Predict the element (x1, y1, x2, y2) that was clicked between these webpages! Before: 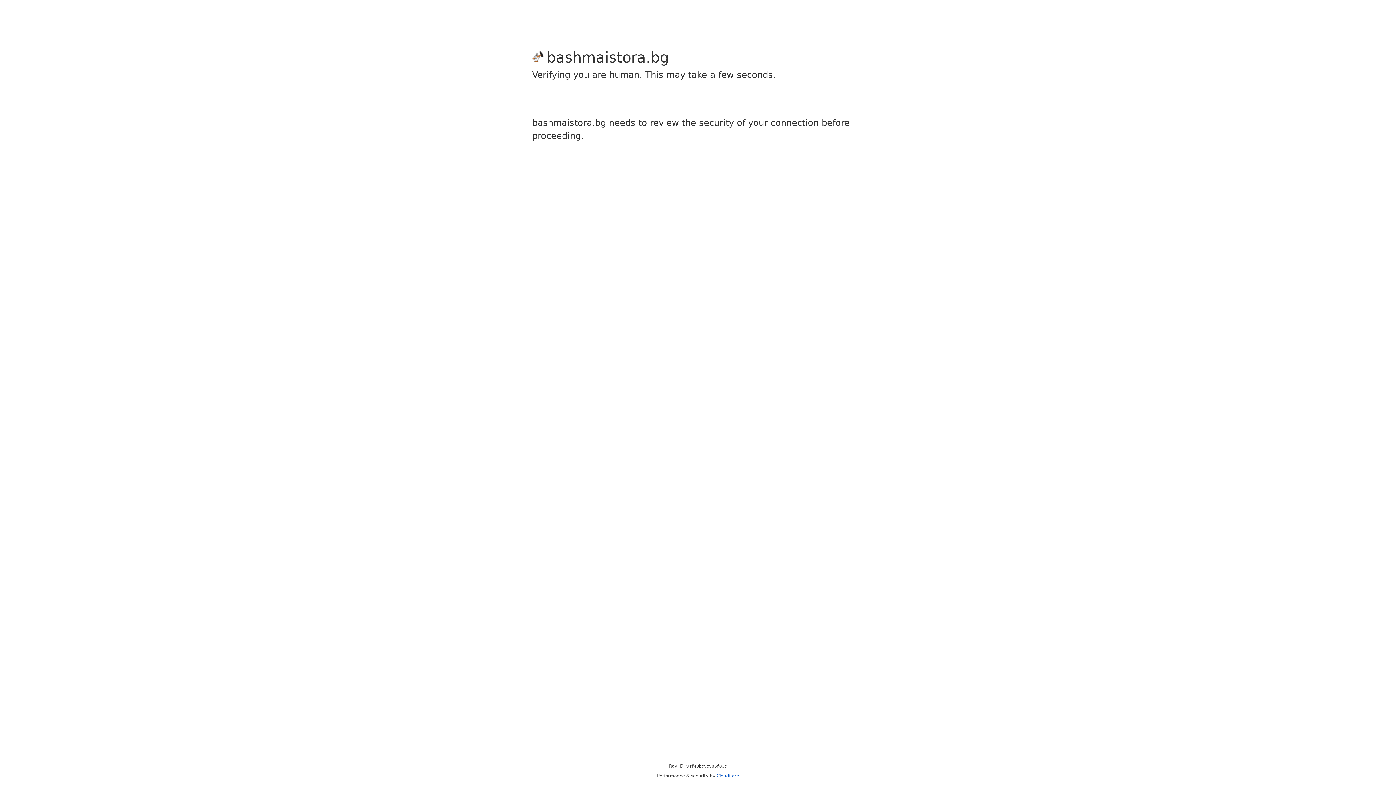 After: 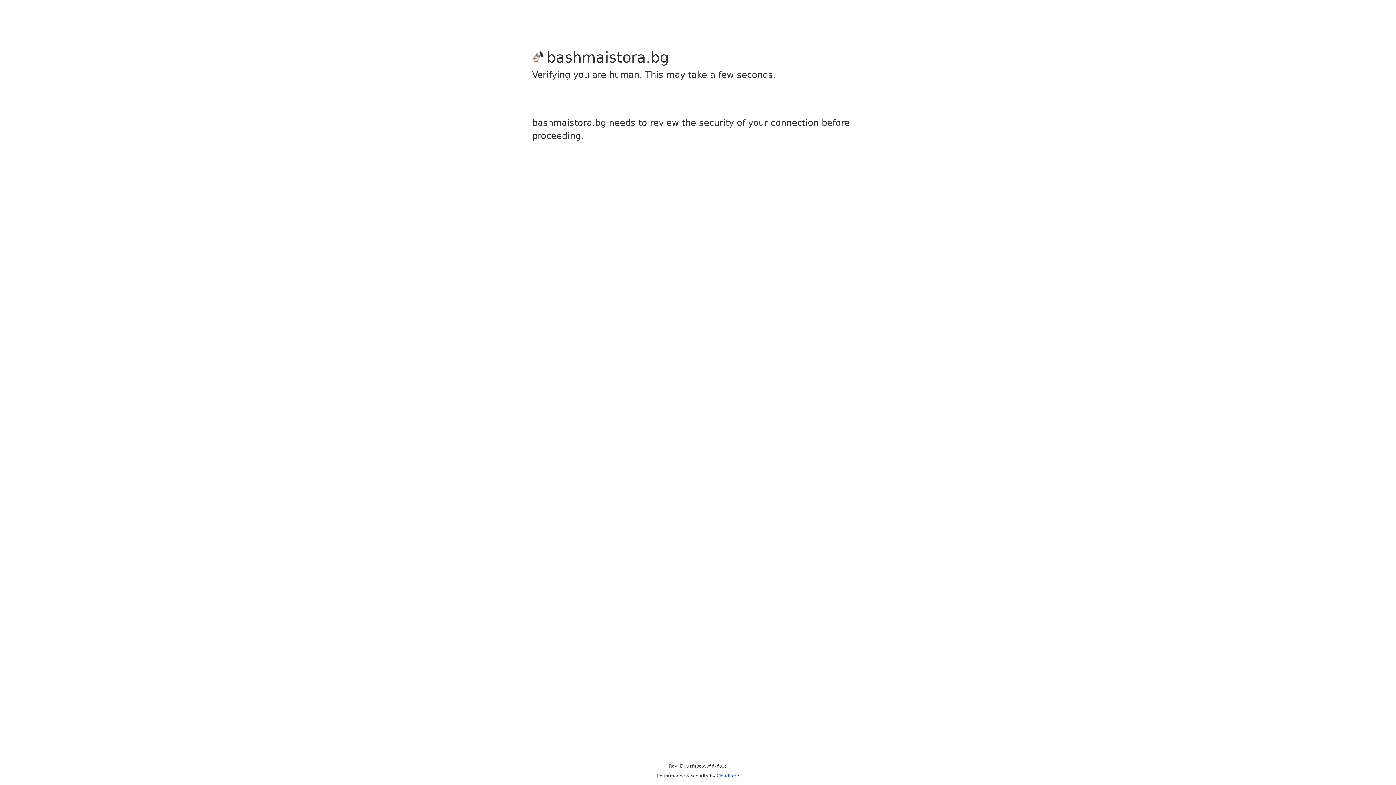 Action: bbox: (716, 773, 739, 778) label: Cloudflare